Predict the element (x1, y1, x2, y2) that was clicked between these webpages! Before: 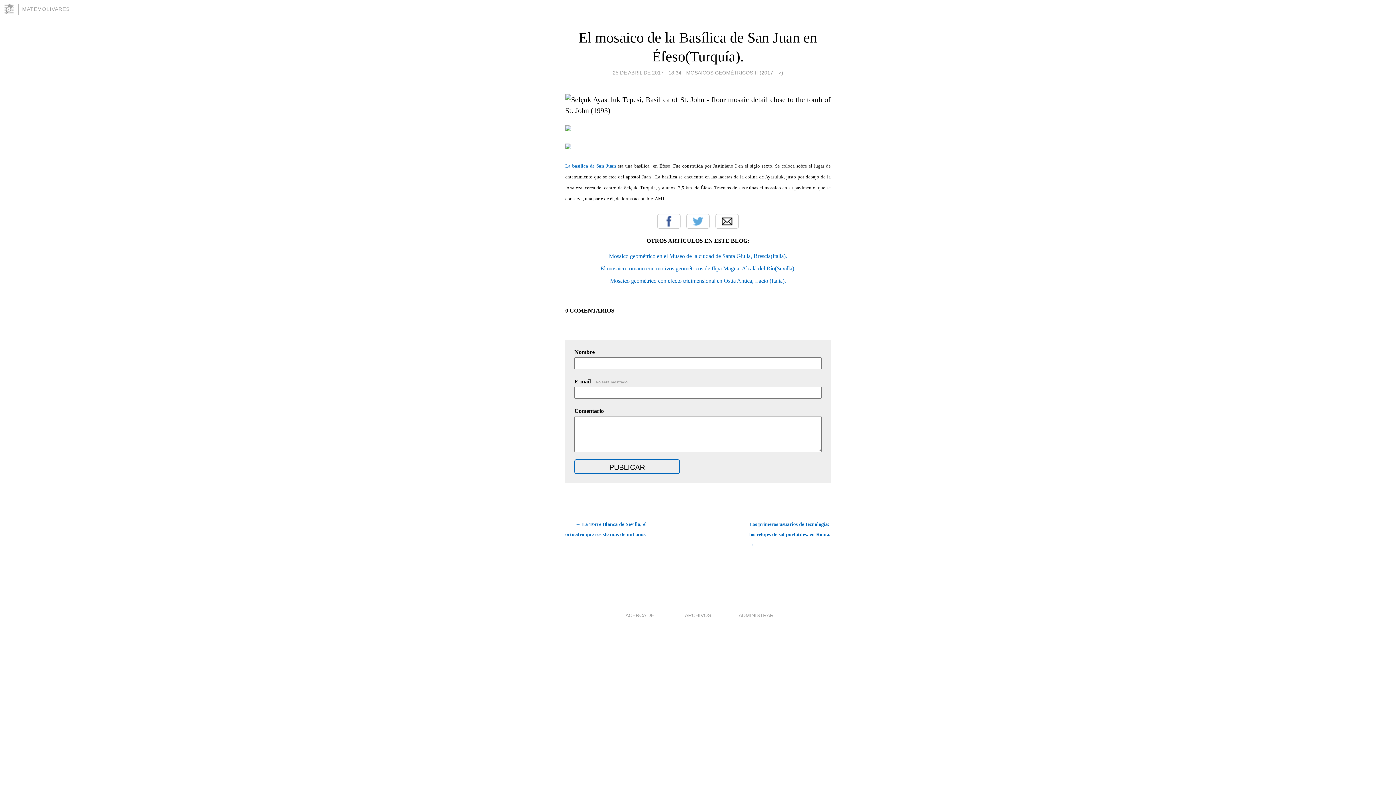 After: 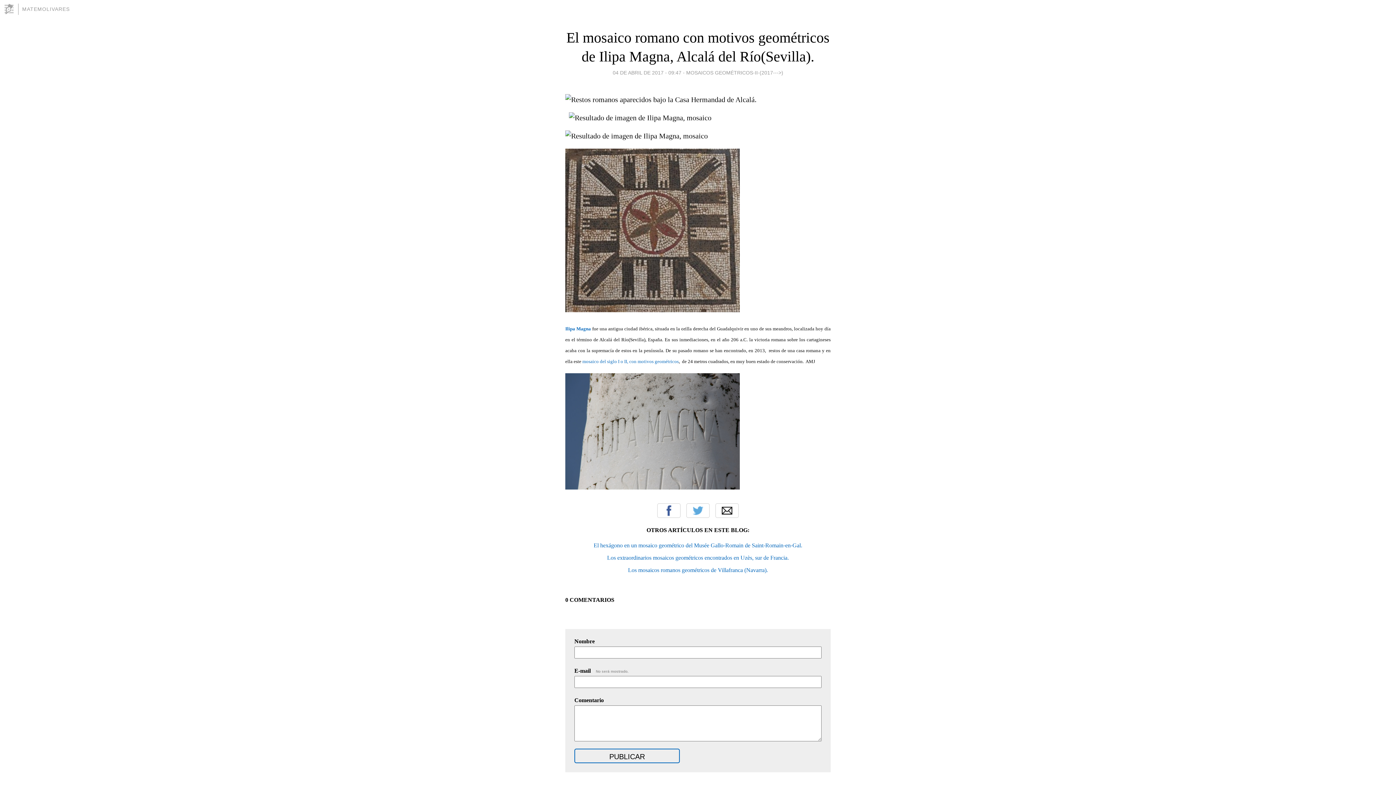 Action: bbox: (600, 265, 795, 271) label: El mosaico romano con motivos geométricos de Ilipa Magna, Alcalá del Río(Sevilla).